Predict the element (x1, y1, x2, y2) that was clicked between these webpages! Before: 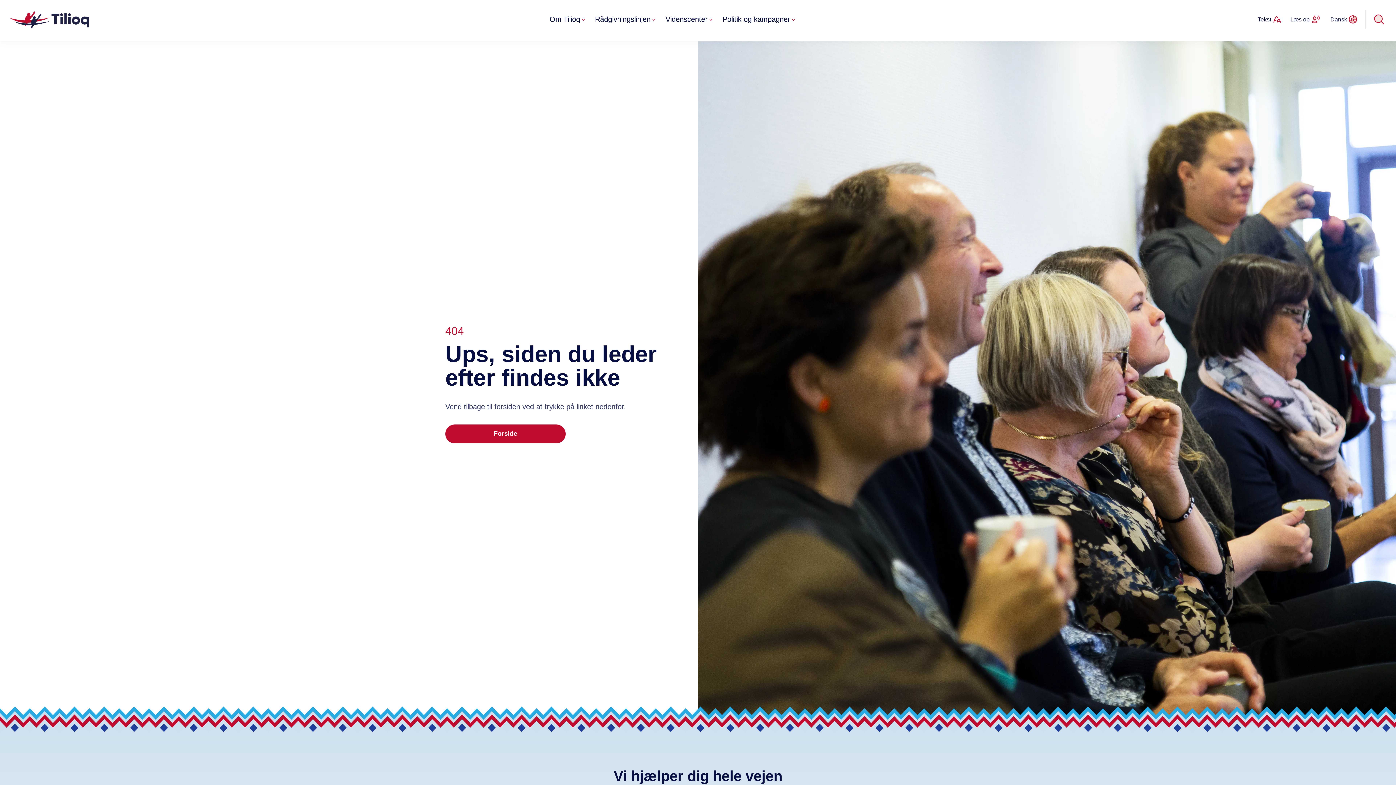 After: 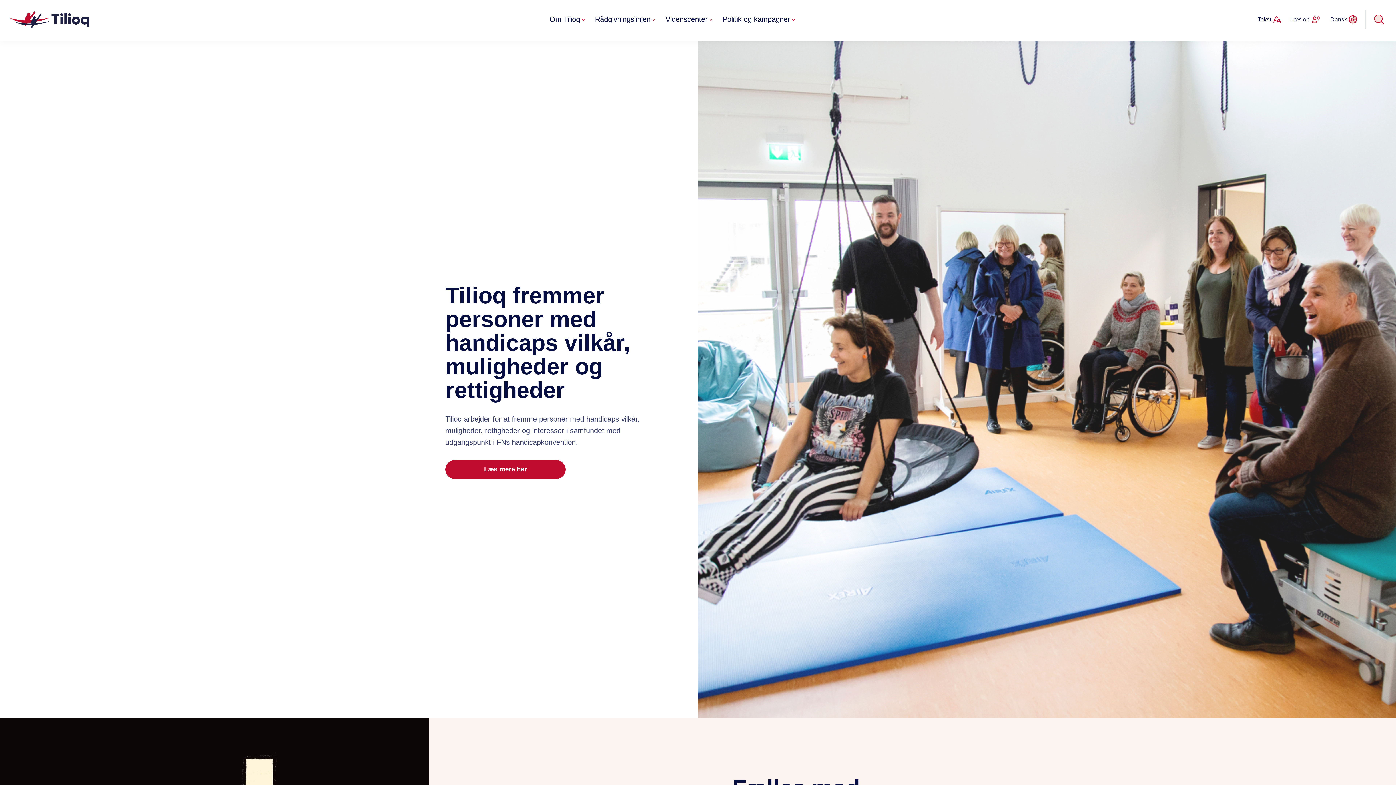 Action: bbox: (10, 15, 90, 21) label: Forside